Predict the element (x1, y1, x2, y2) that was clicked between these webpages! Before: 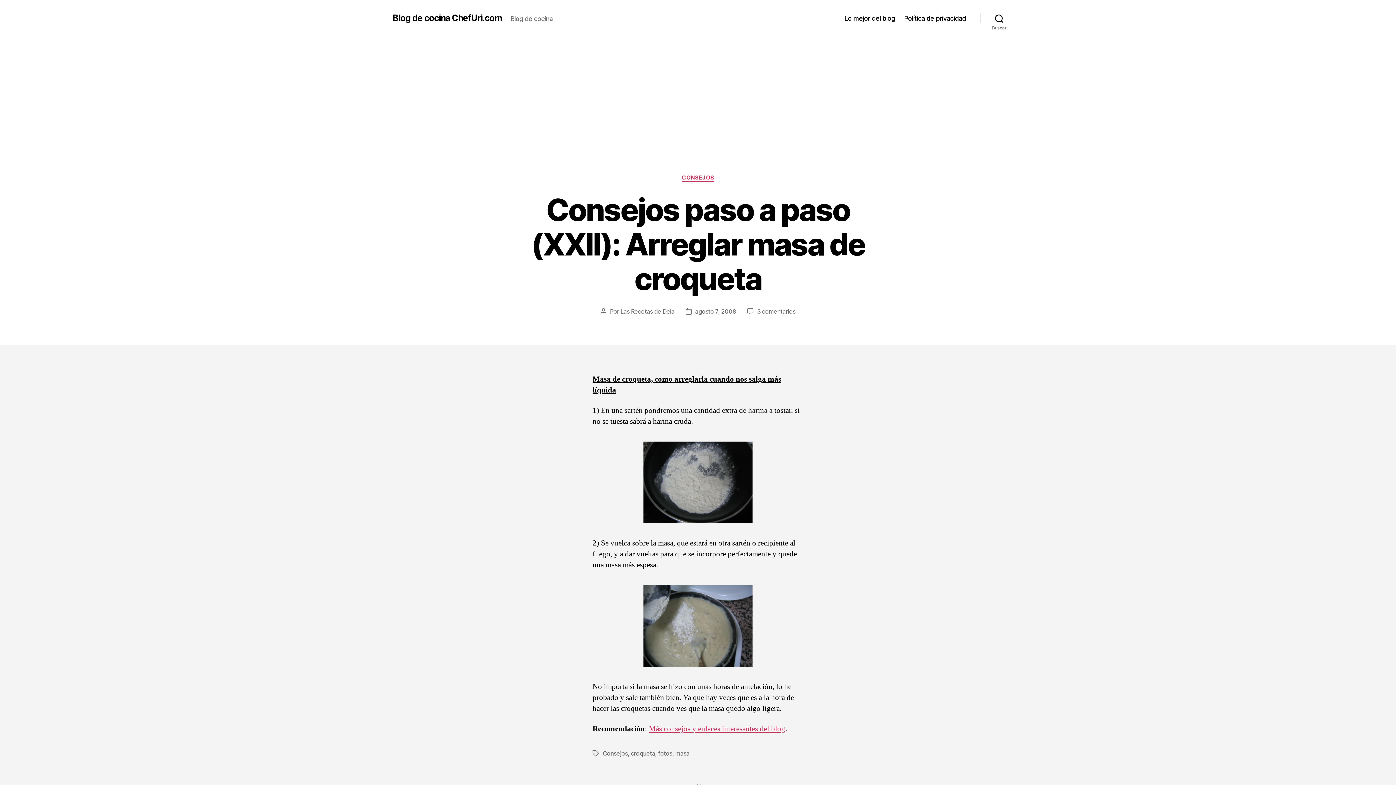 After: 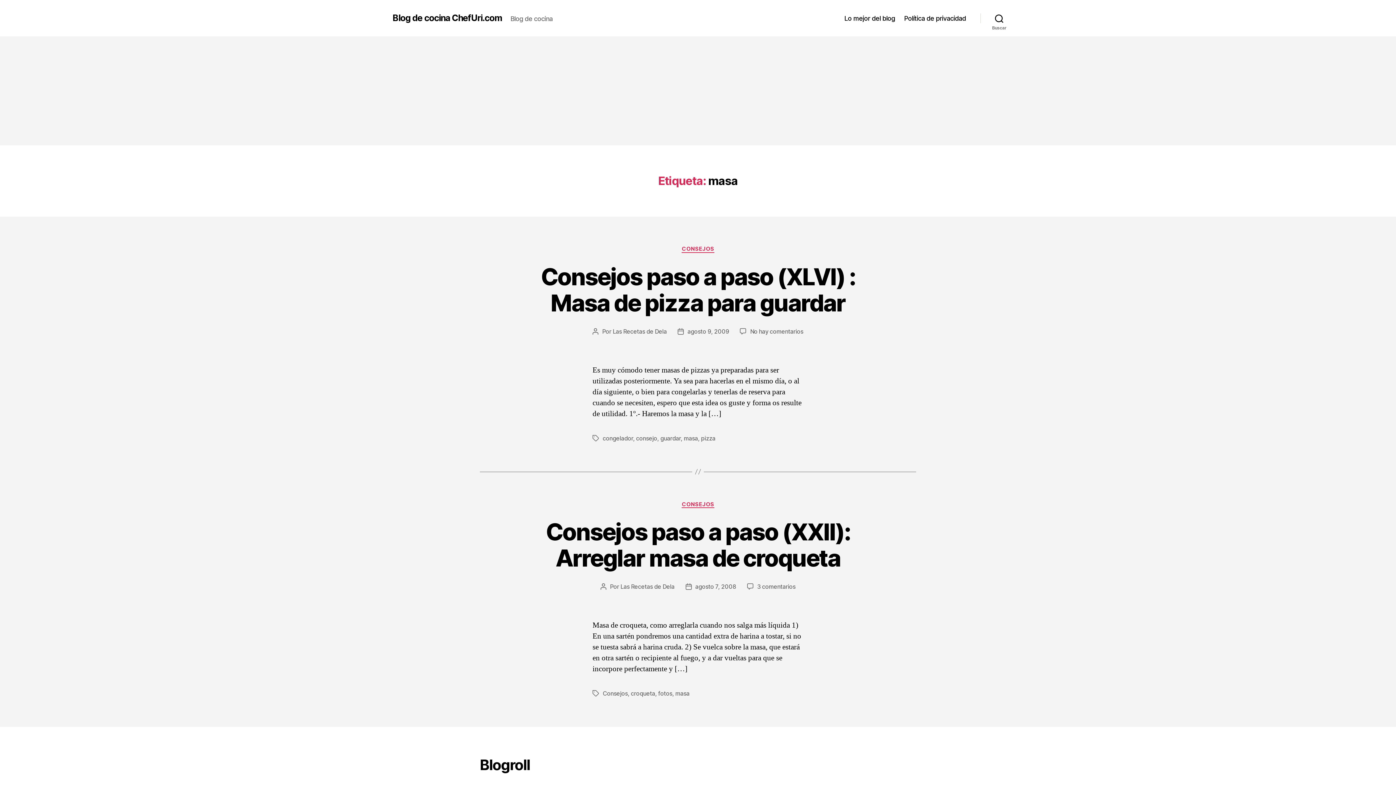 Action: bbox: (675, 750, 689, 757) label: masa